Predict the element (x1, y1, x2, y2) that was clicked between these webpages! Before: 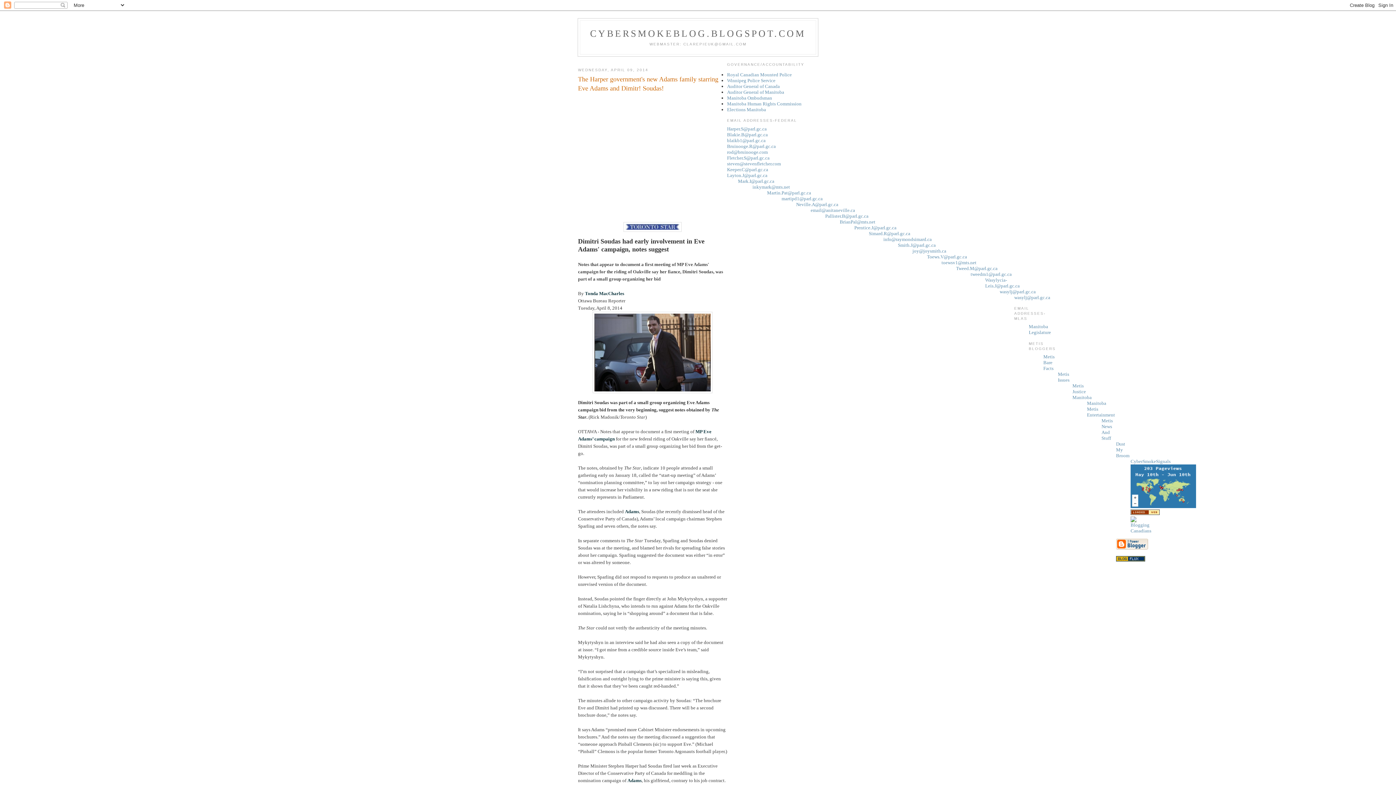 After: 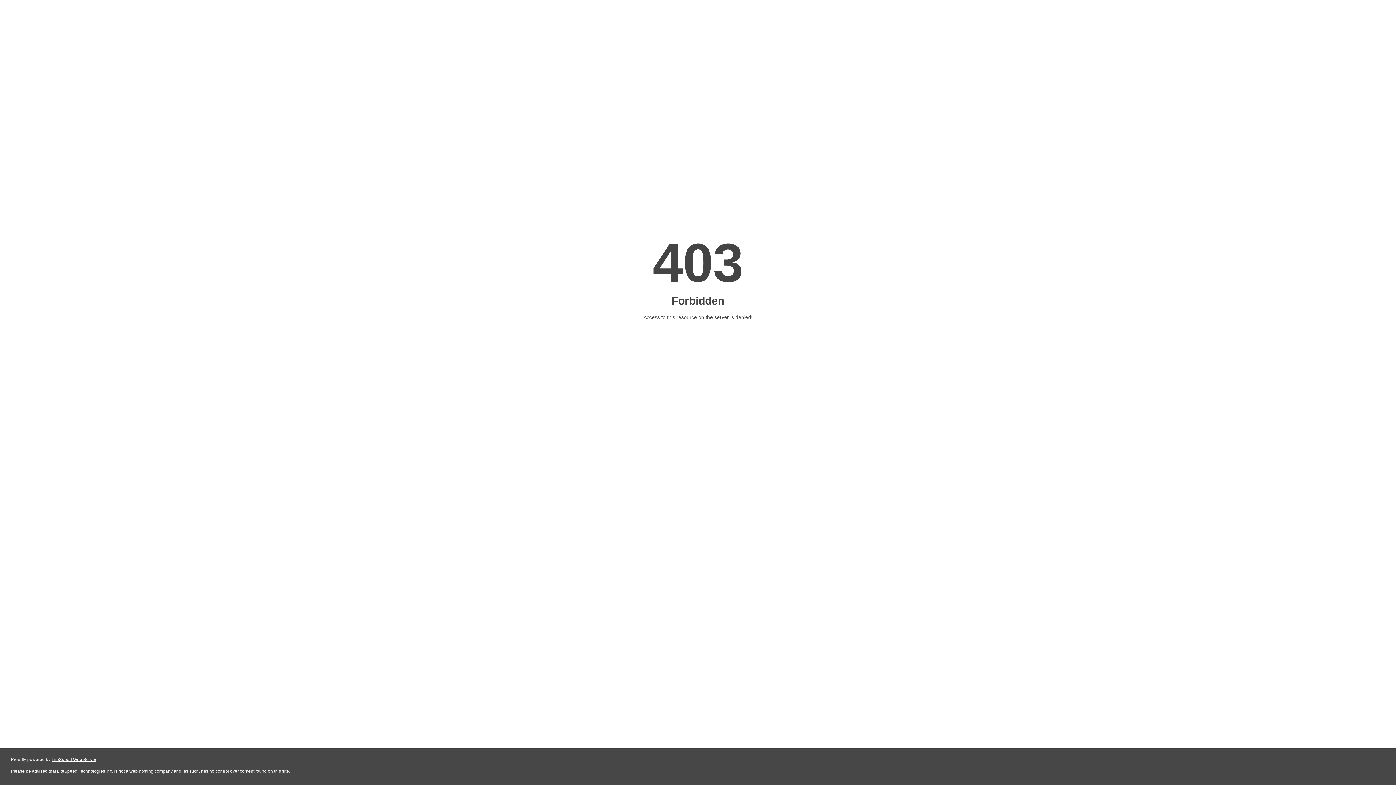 Action: label: Dust My Broom bbox: (1116, 441, 1129, 458)